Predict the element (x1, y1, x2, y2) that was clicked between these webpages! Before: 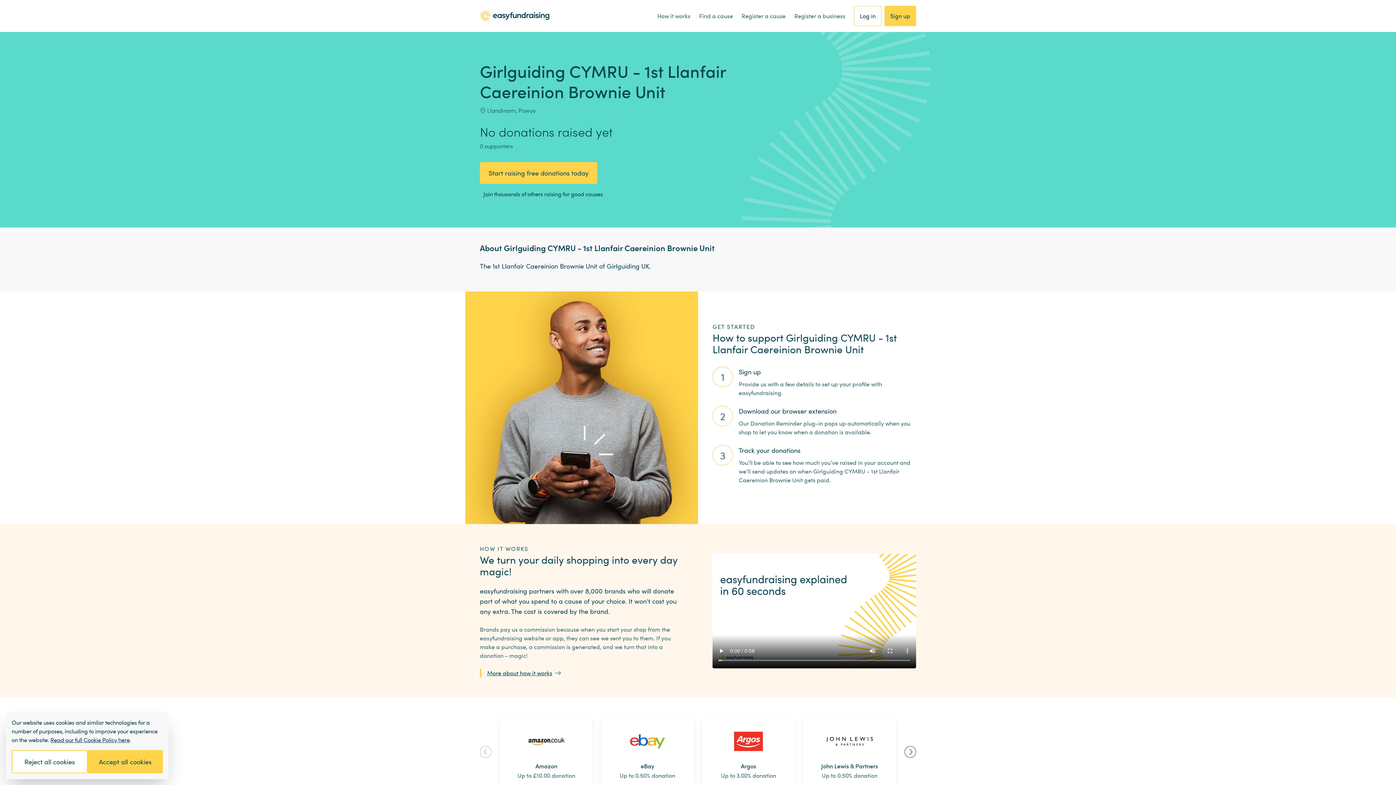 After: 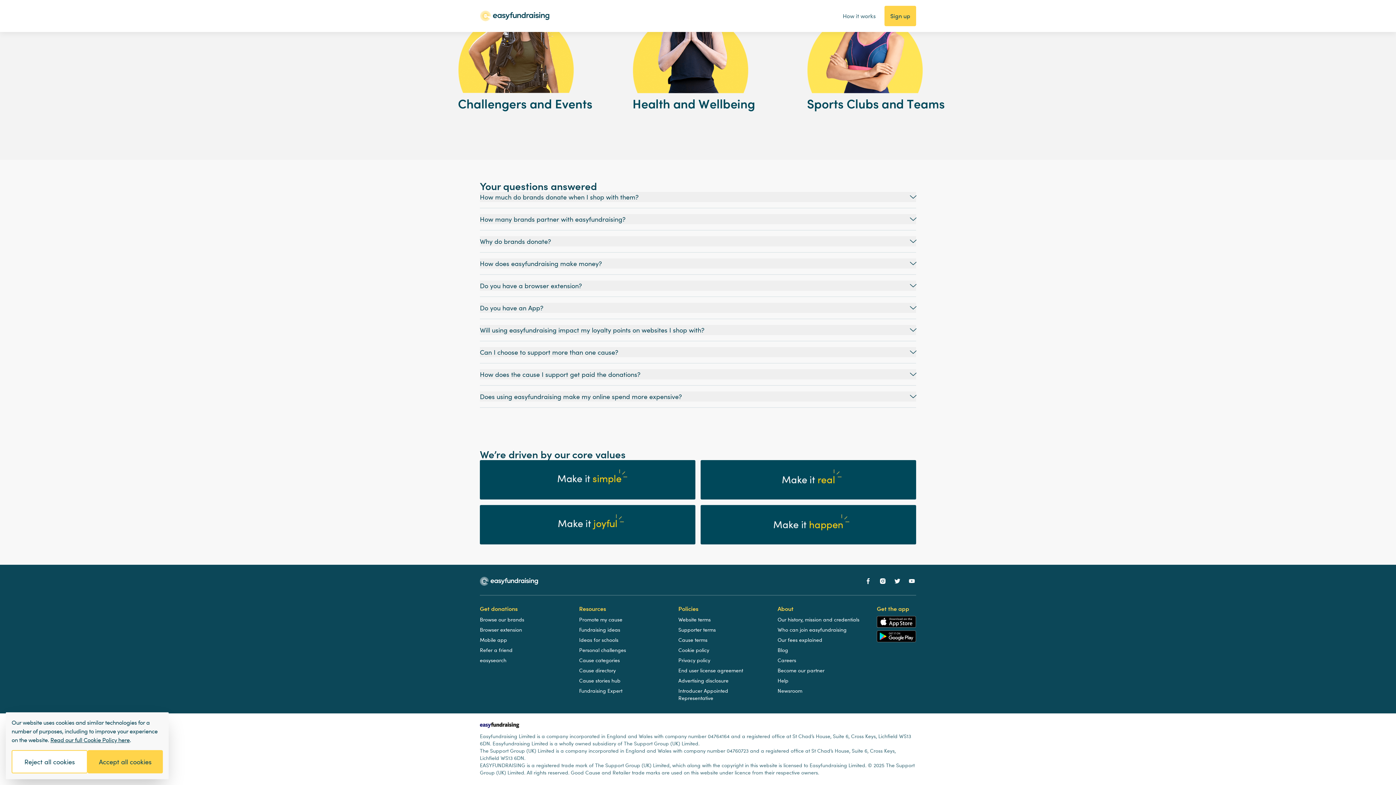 Action: bbox: (487, 669, 561, 677) label: More about how it works